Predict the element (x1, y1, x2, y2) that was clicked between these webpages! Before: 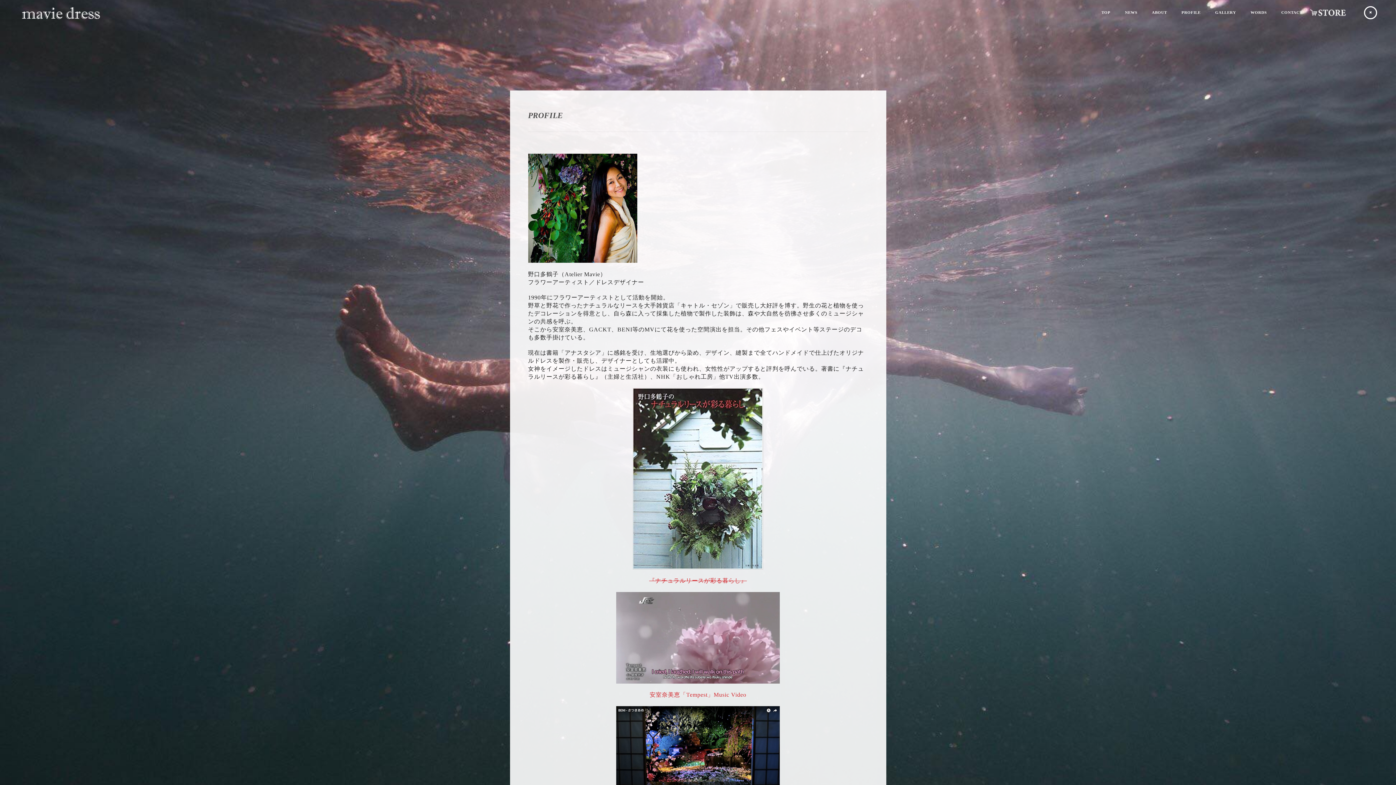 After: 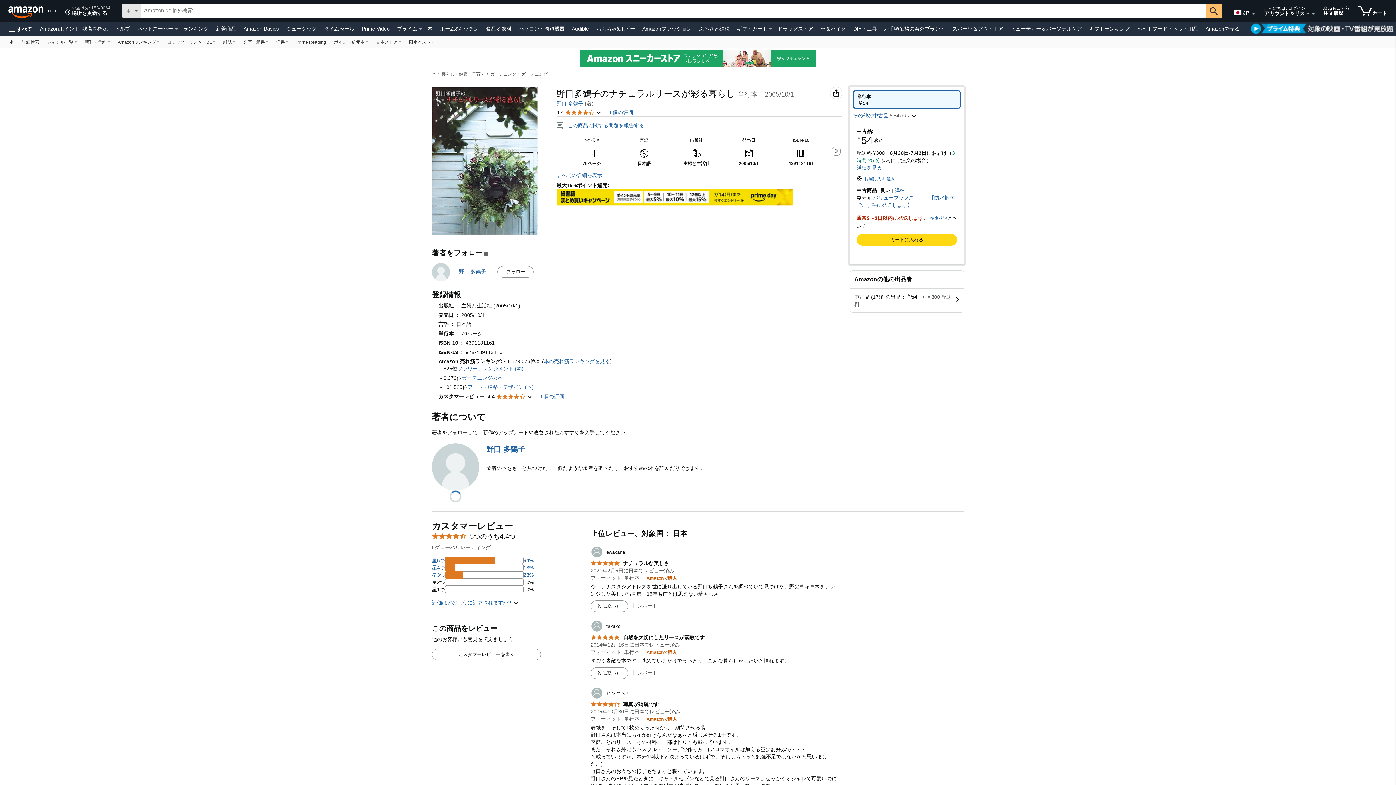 Action: bbox: (649, 577, 747, 584) label: 『ナチュラルリースが彩る暮らし』